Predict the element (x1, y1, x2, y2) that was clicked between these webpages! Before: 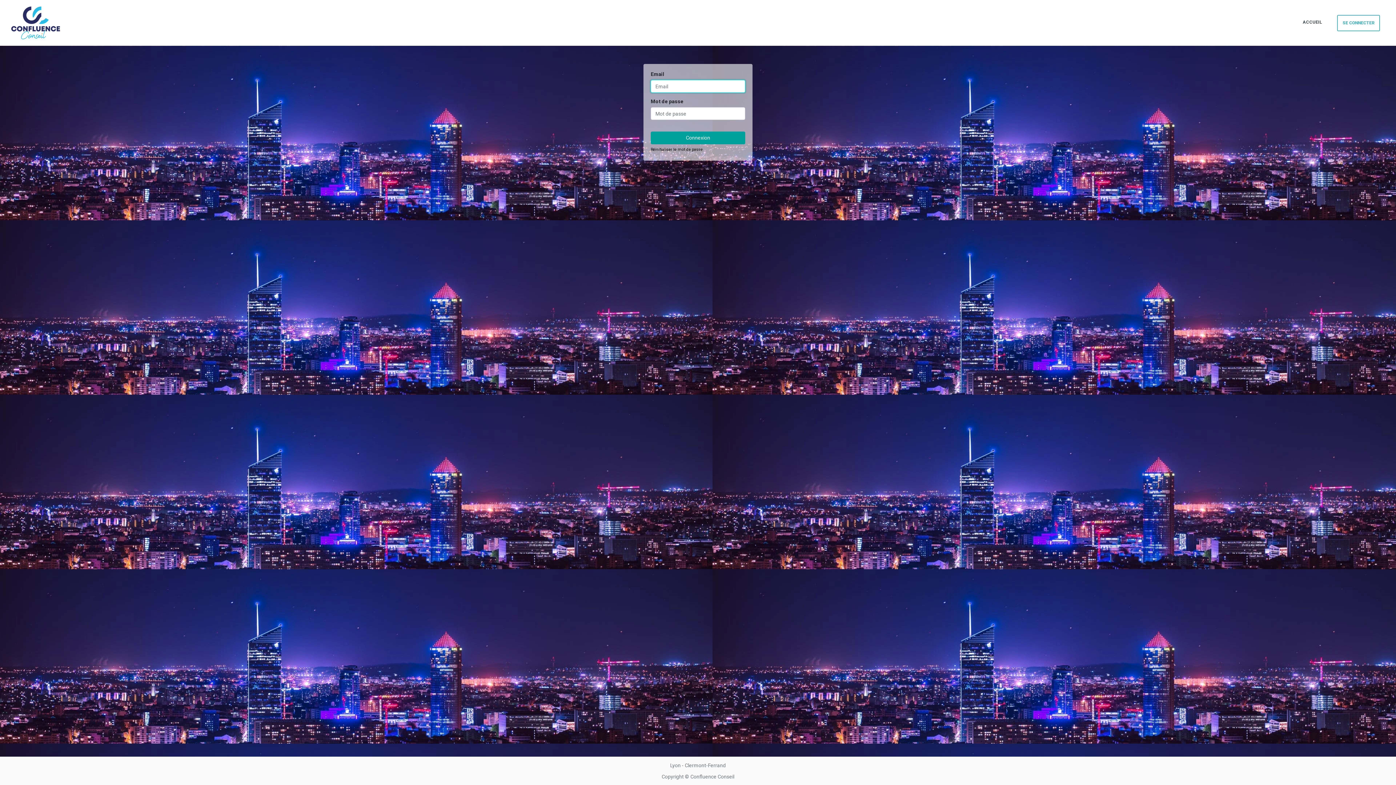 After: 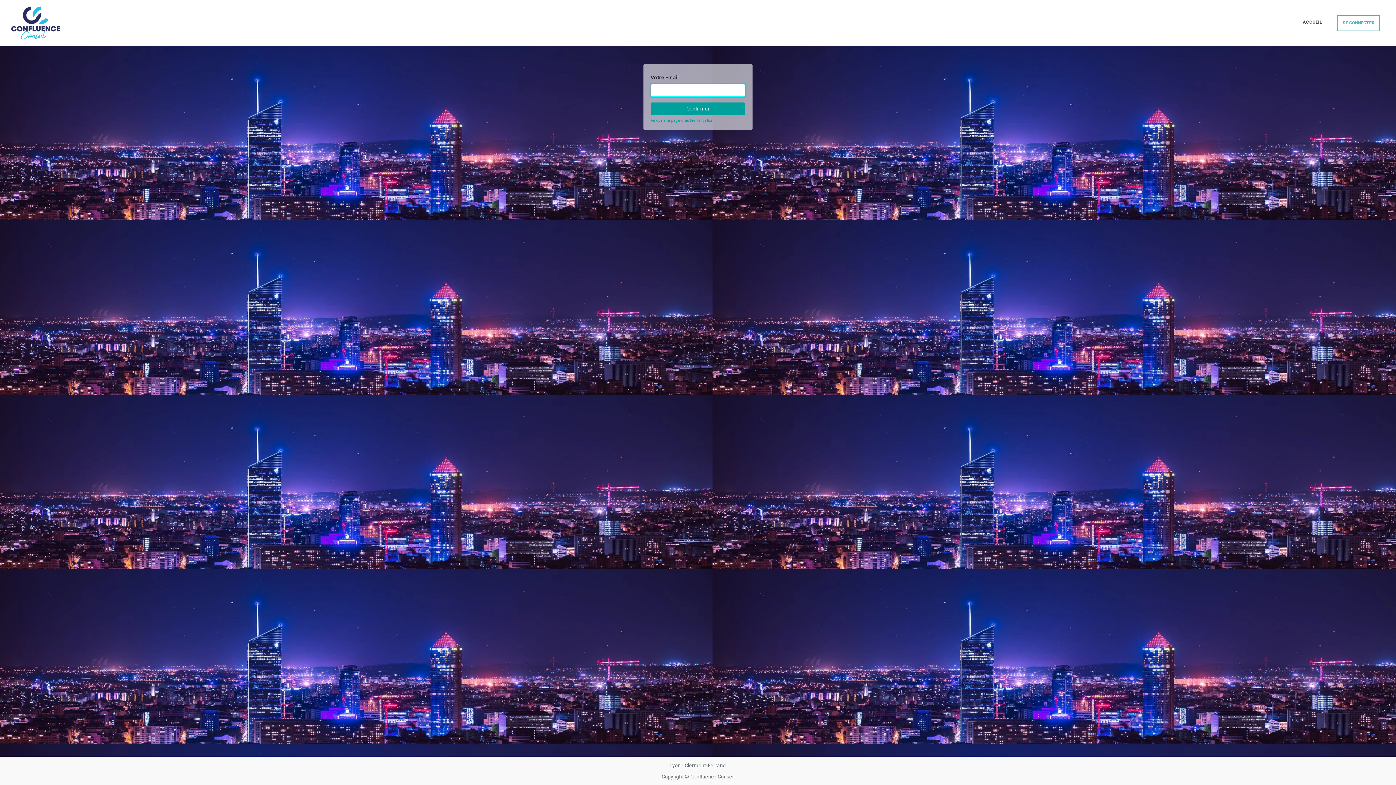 Action: label: Réinitialiser le mot de passe bbox: (650, 147, 702, 152)